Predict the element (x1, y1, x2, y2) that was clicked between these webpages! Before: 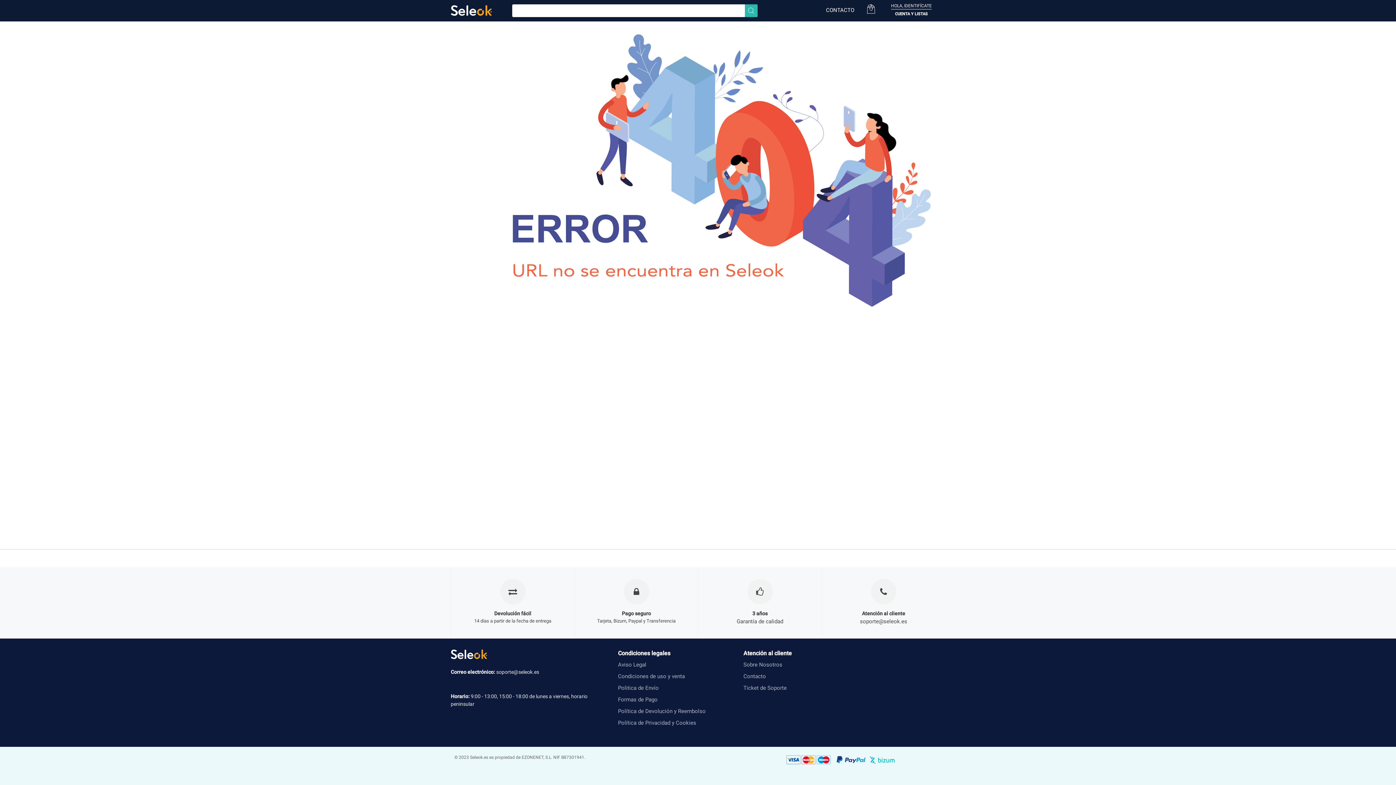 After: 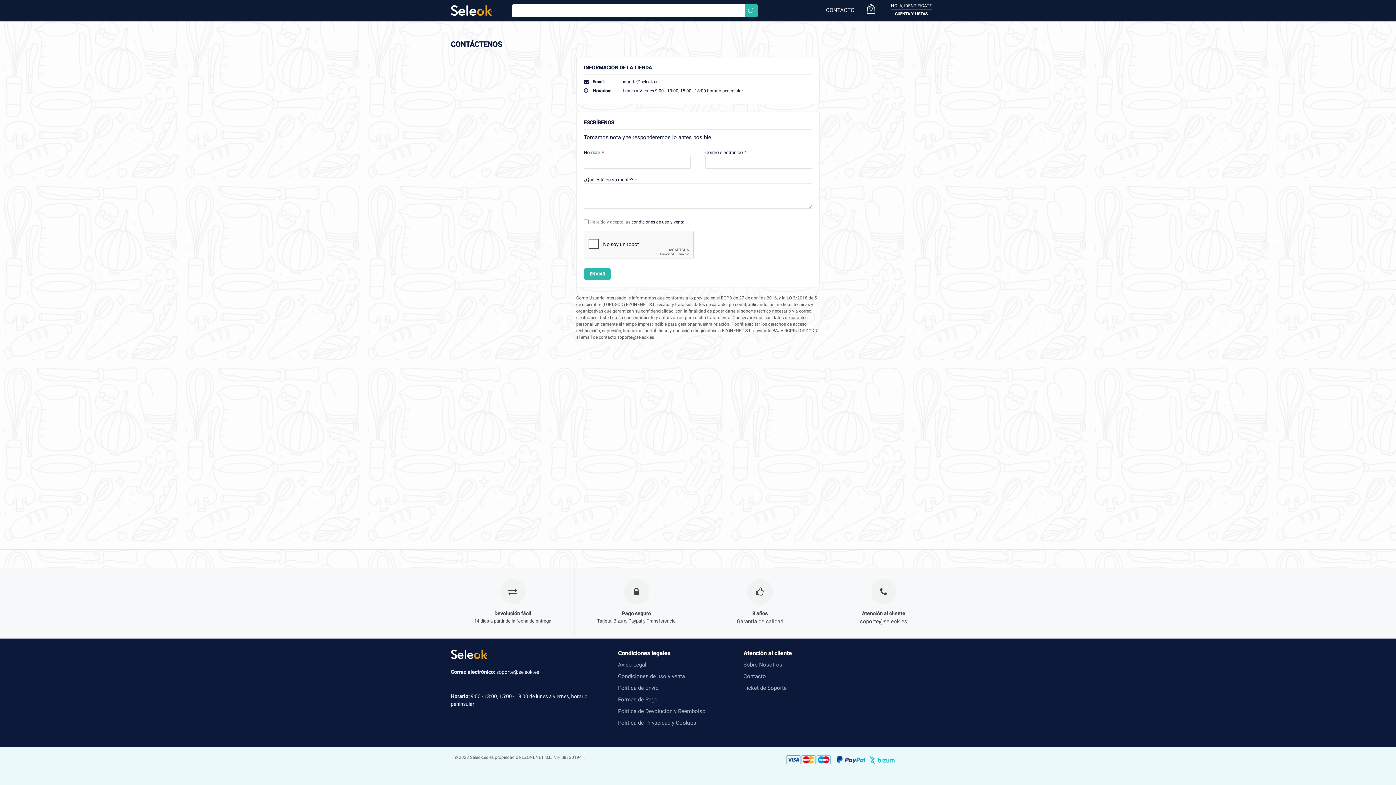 Action: label: Contacto bbox: (743, 673, 766, 680)